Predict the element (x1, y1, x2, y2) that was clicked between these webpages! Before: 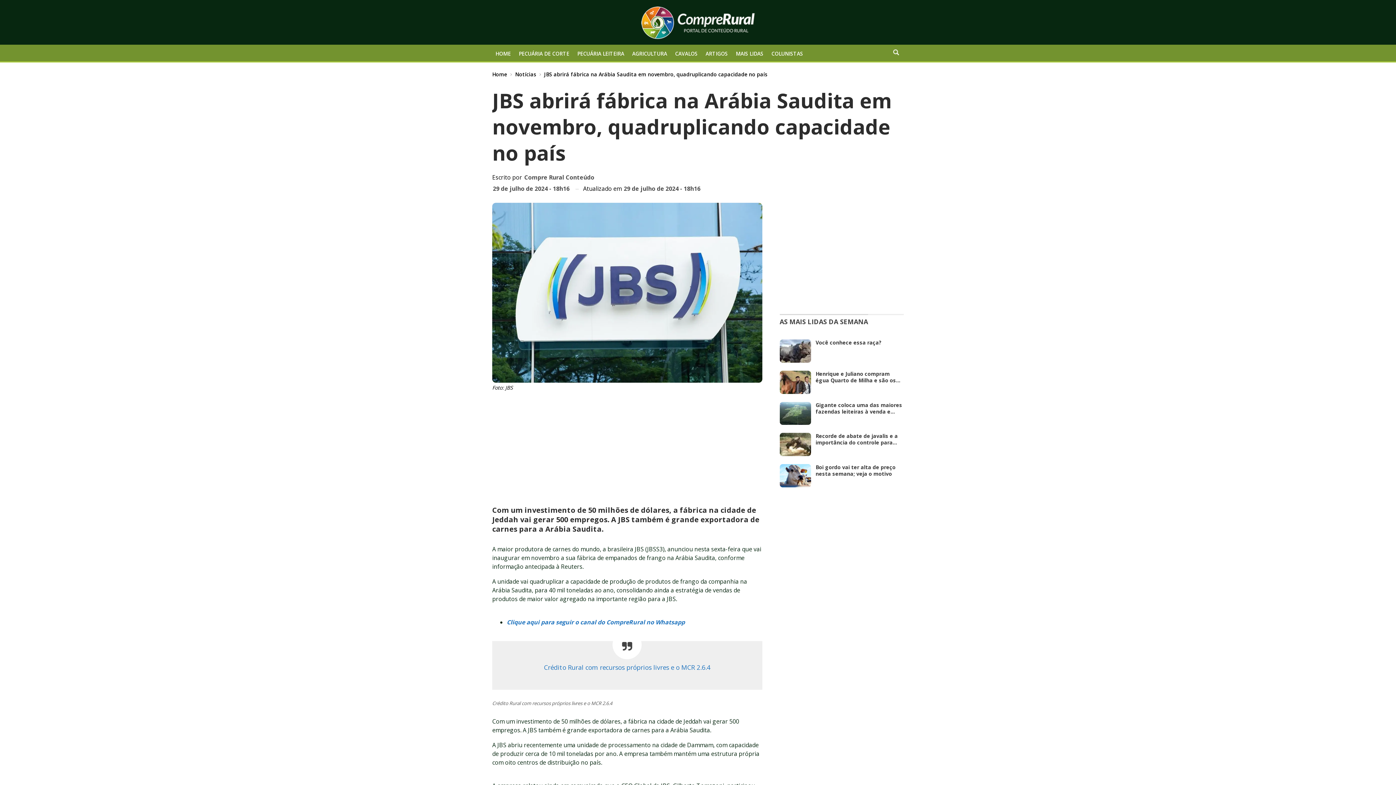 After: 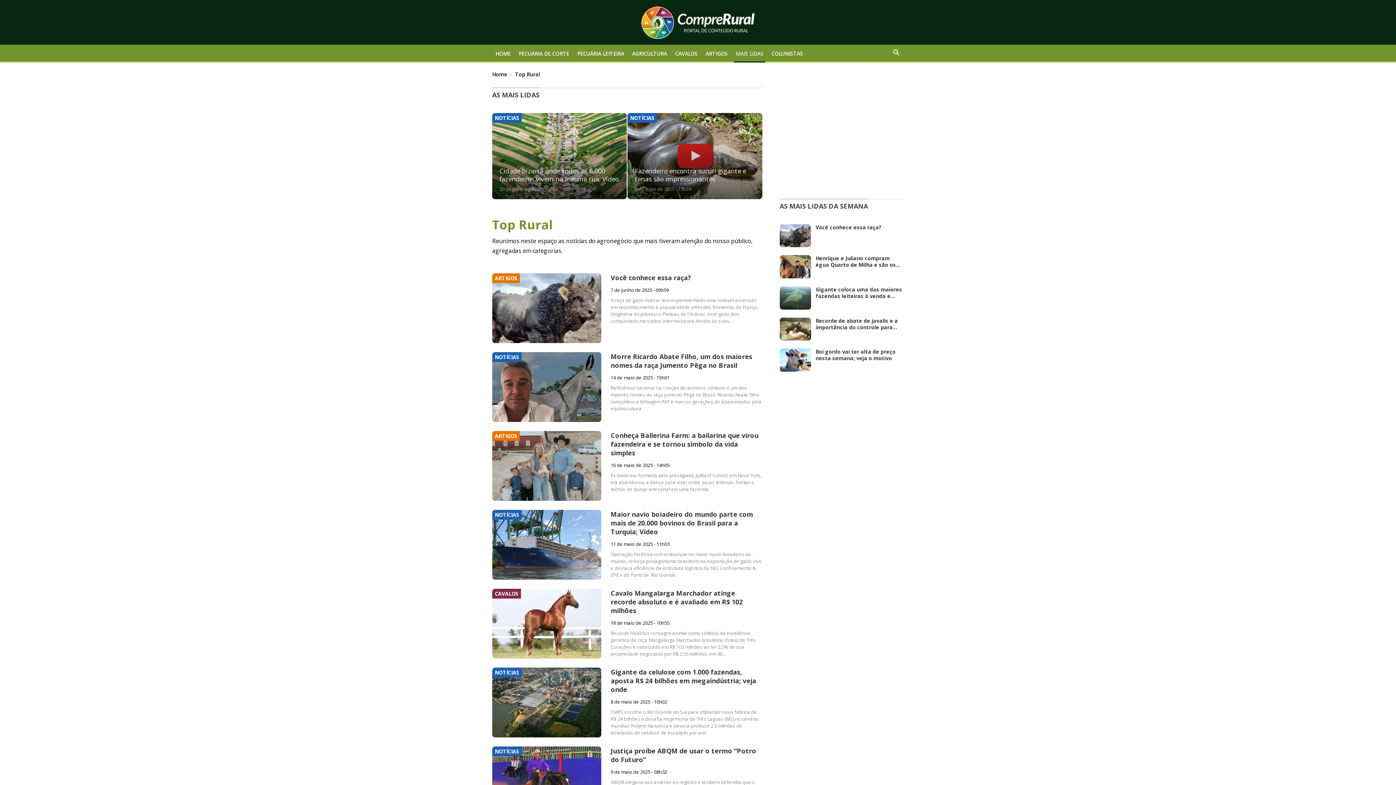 Action: label: MAIS LIDAS bbox: (734, 45, 765, 62)